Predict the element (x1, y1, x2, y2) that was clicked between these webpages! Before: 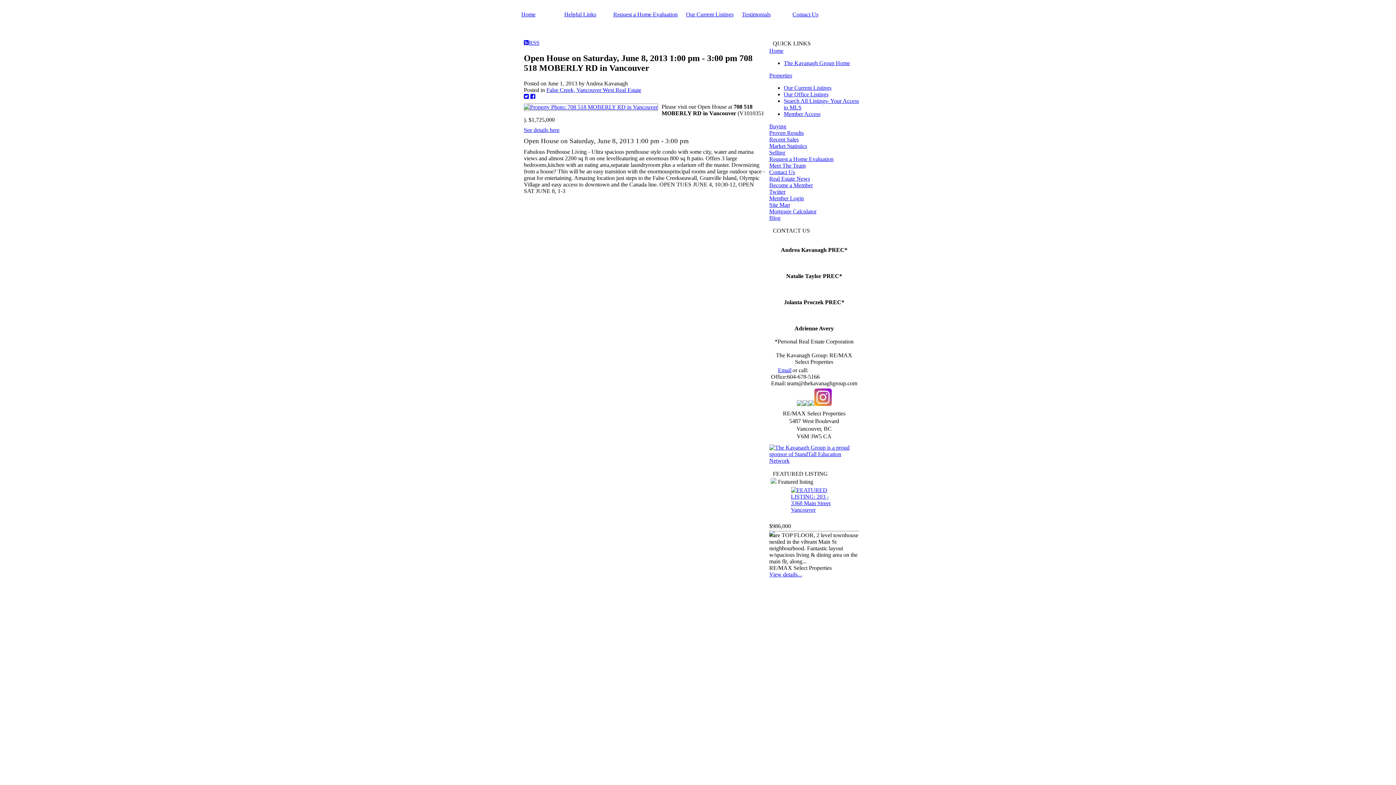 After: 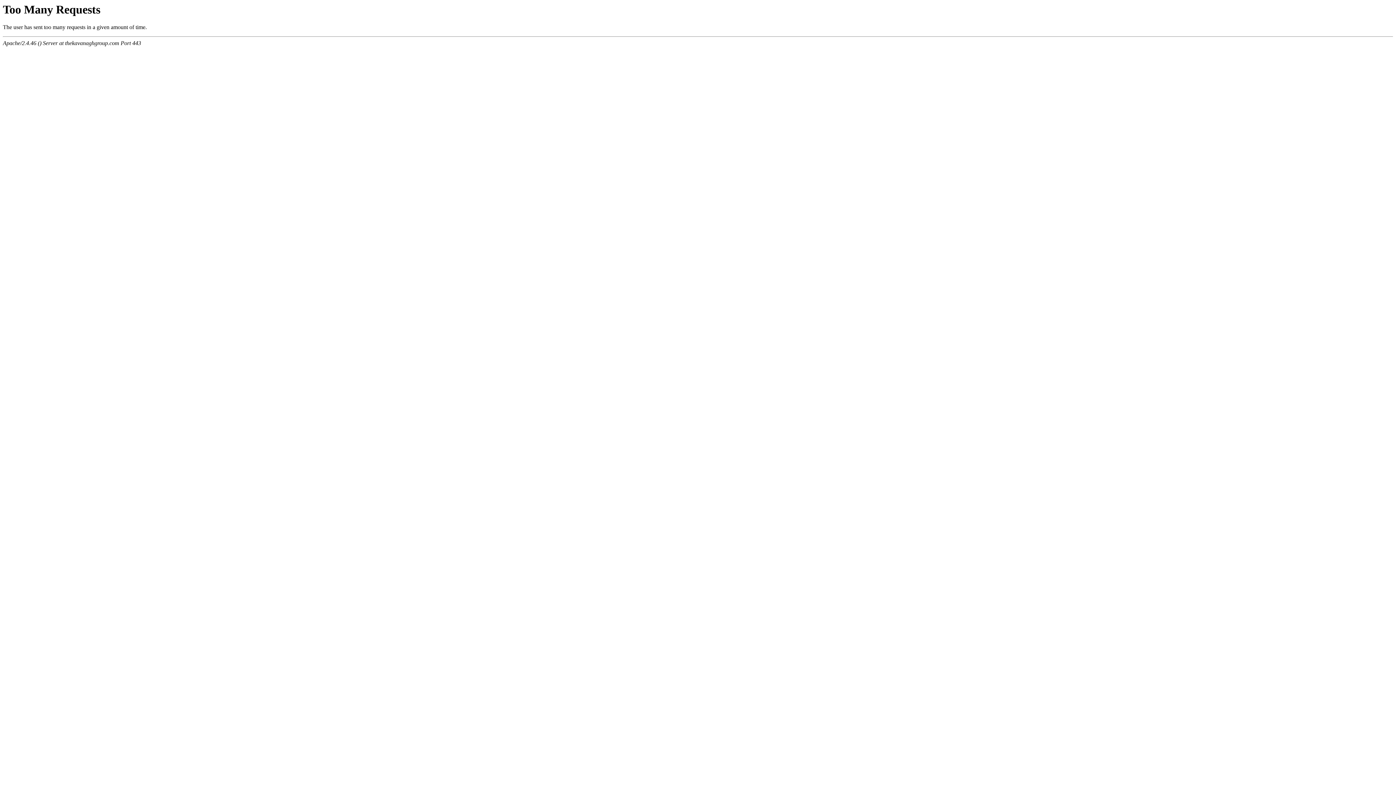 Action: bbox: (521, 11, 562, 17) label: Home